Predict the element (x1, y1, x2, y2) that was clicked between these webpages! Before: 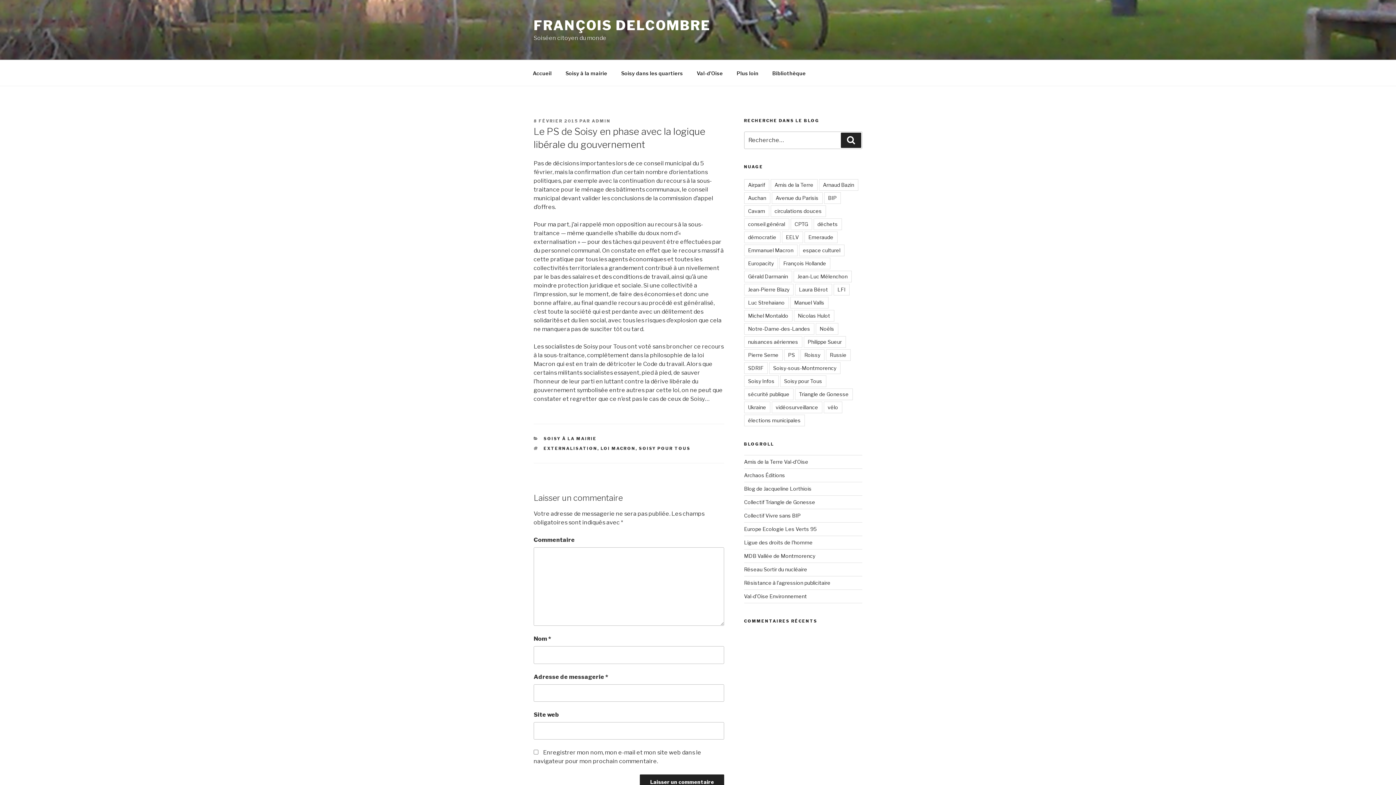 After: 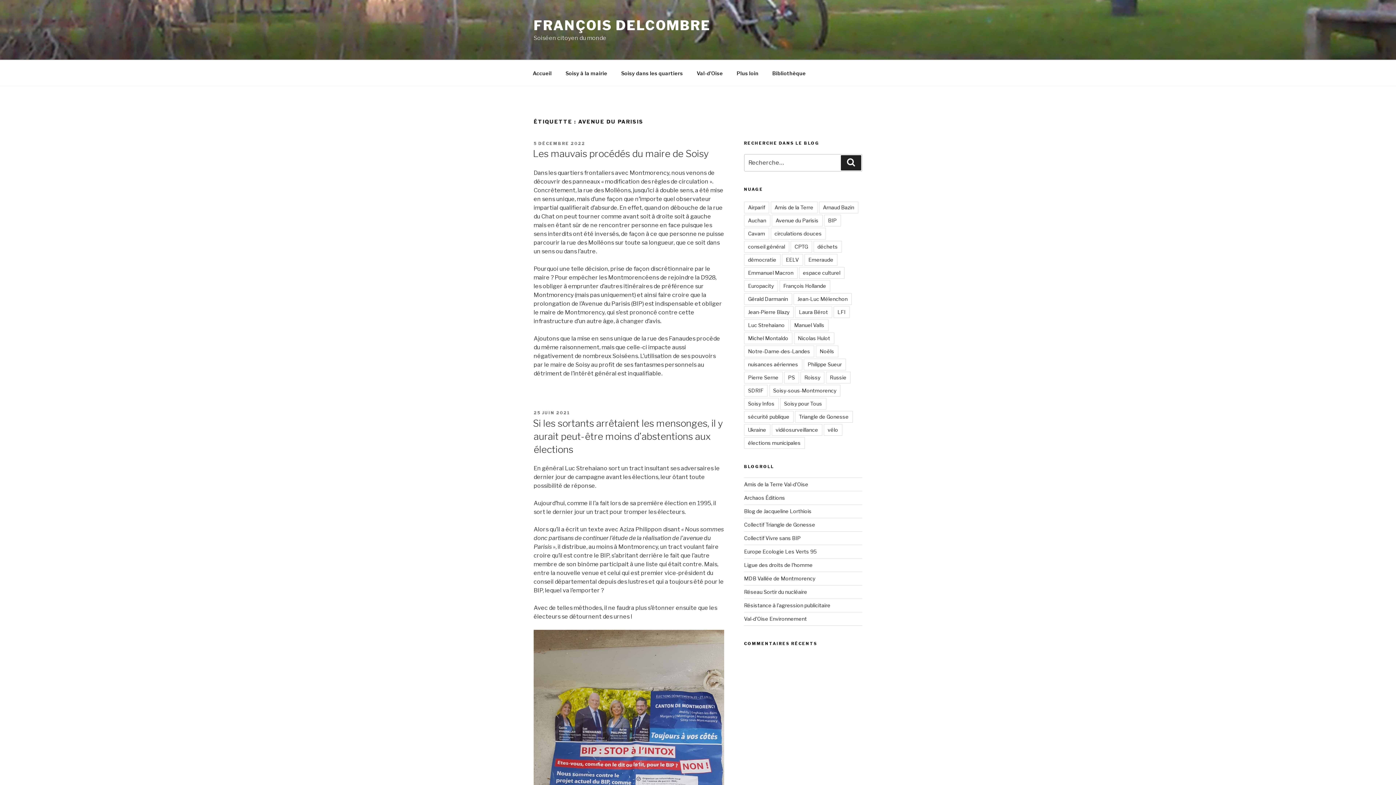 Action: label: Avenue du Parisis bbox: (771, 192, 822, 204)